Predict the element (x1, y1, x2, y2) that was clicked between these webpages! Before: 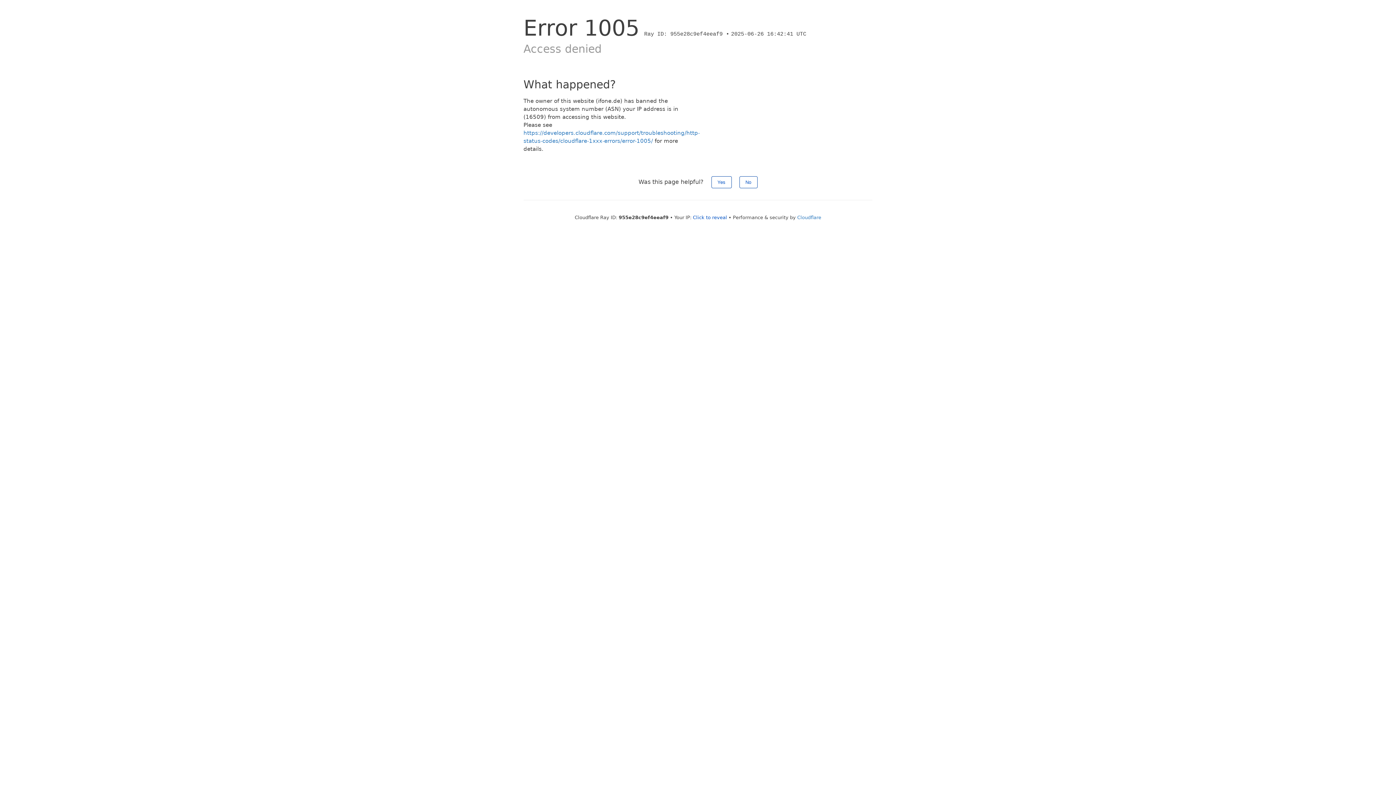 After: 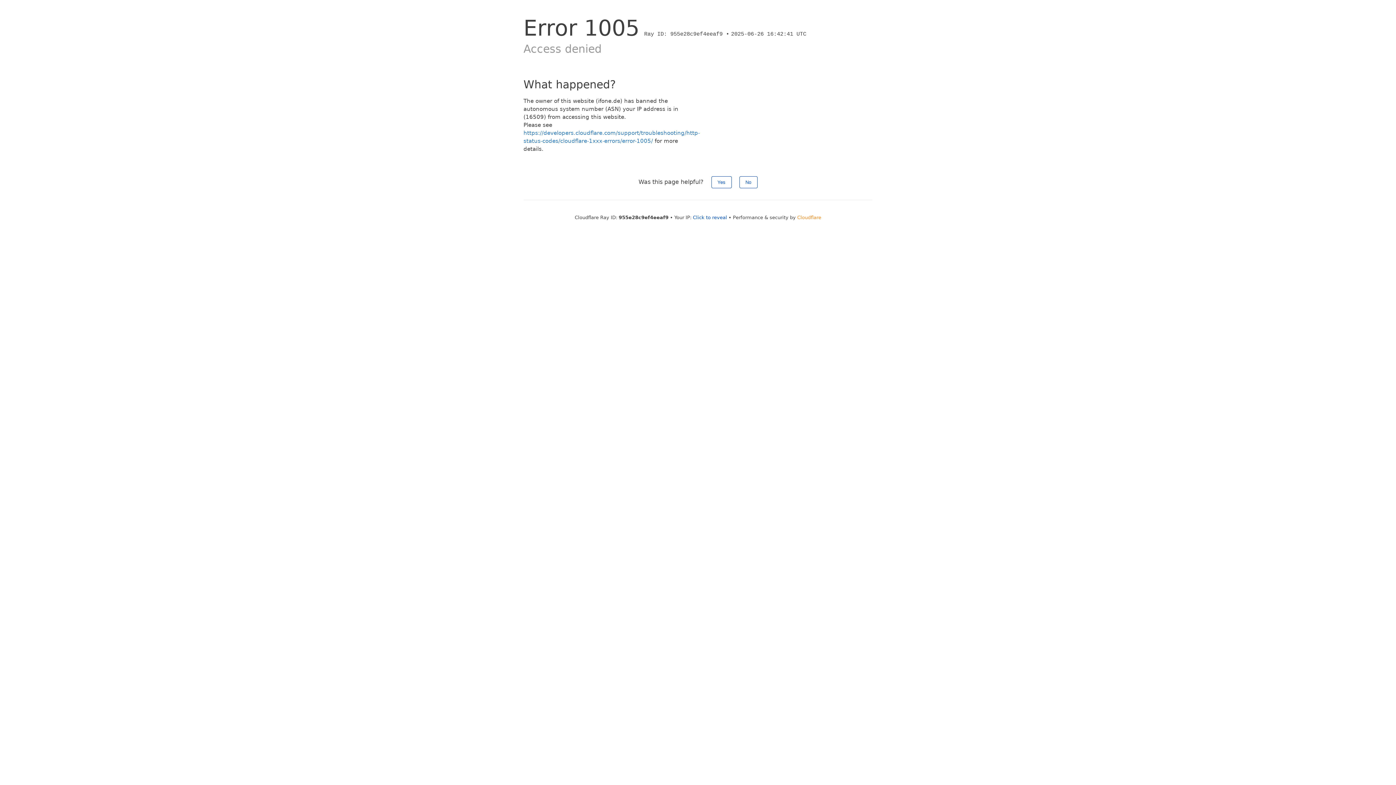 Action: bbox: (797, 214, 821, 220) label: Cloudflare